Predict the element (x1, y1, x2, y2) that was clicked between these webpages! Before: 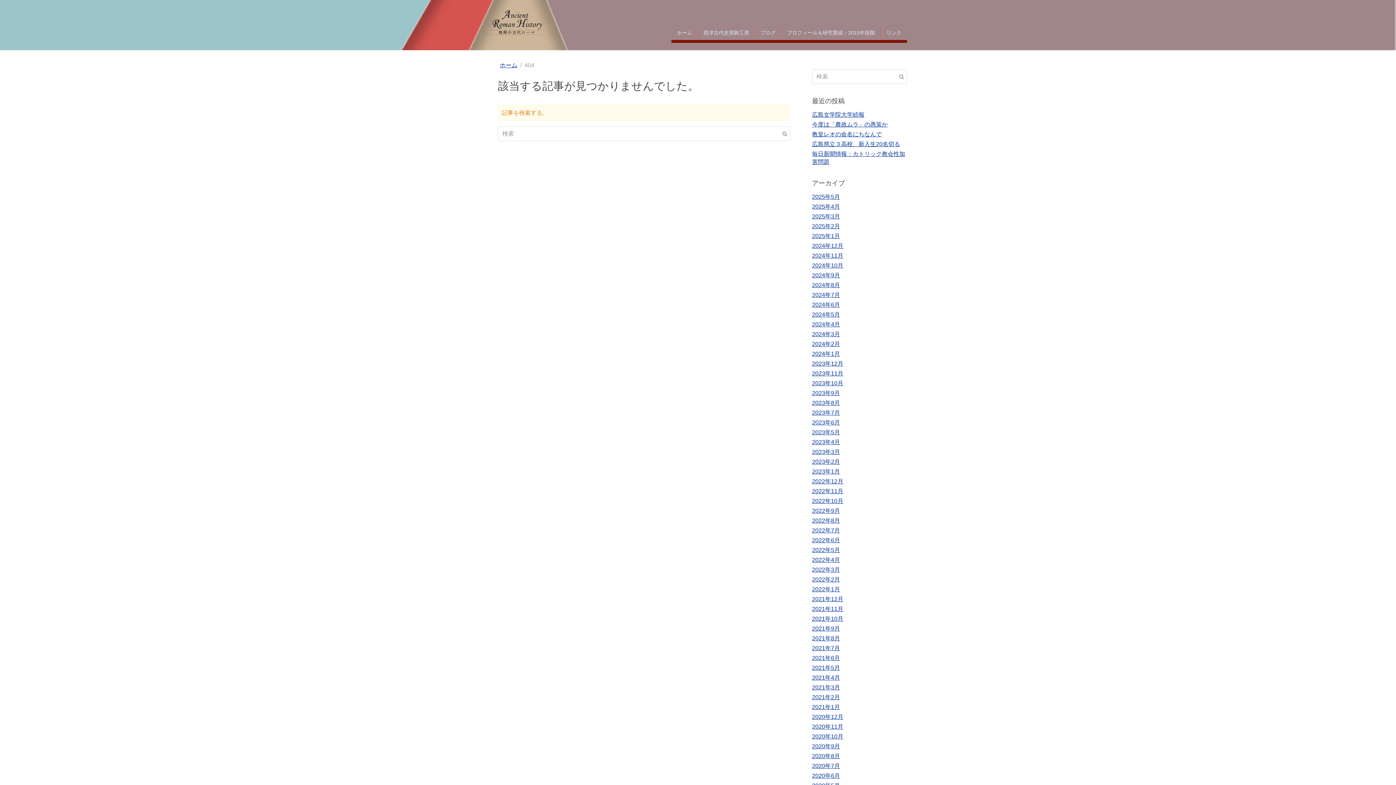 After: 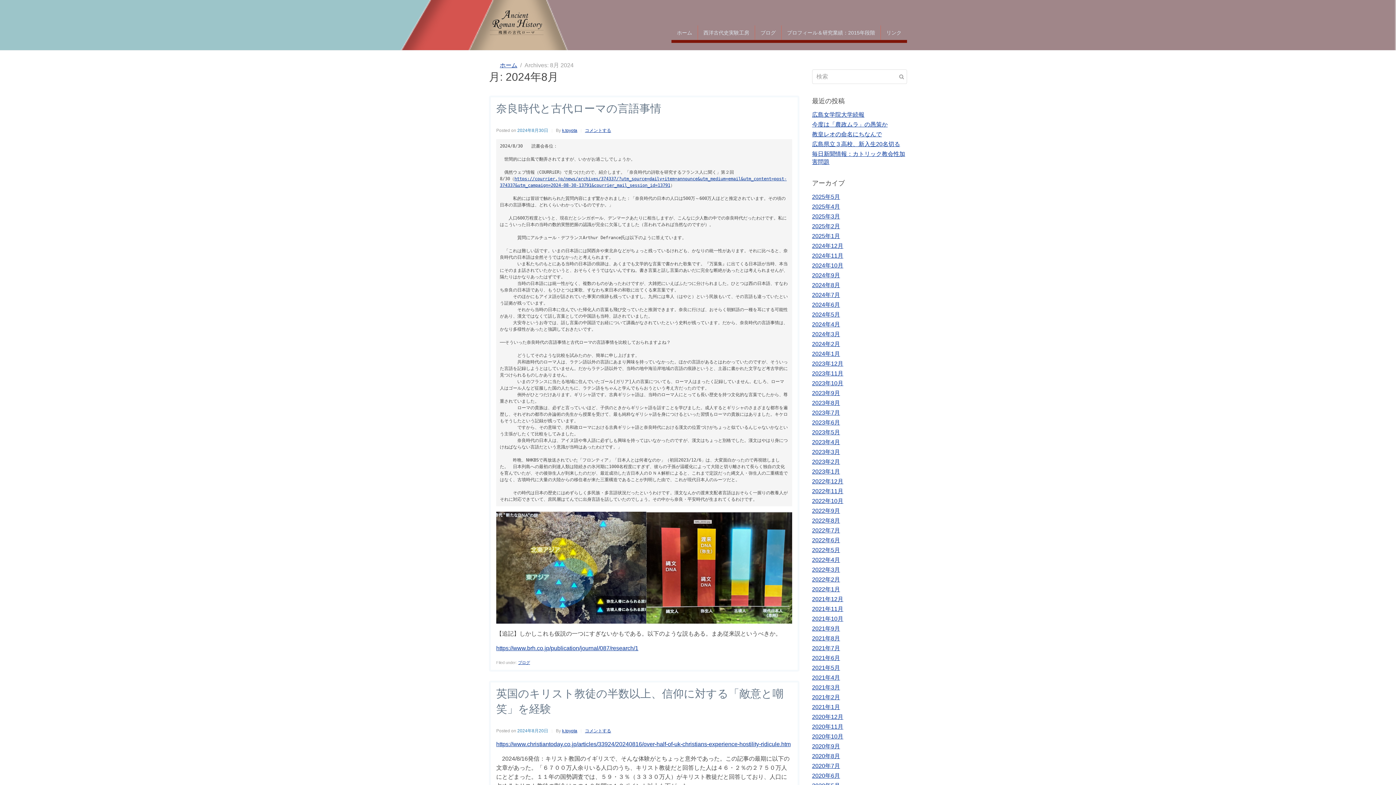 Action: bbox: (812, 282, 840, 288) label: 2024年8月